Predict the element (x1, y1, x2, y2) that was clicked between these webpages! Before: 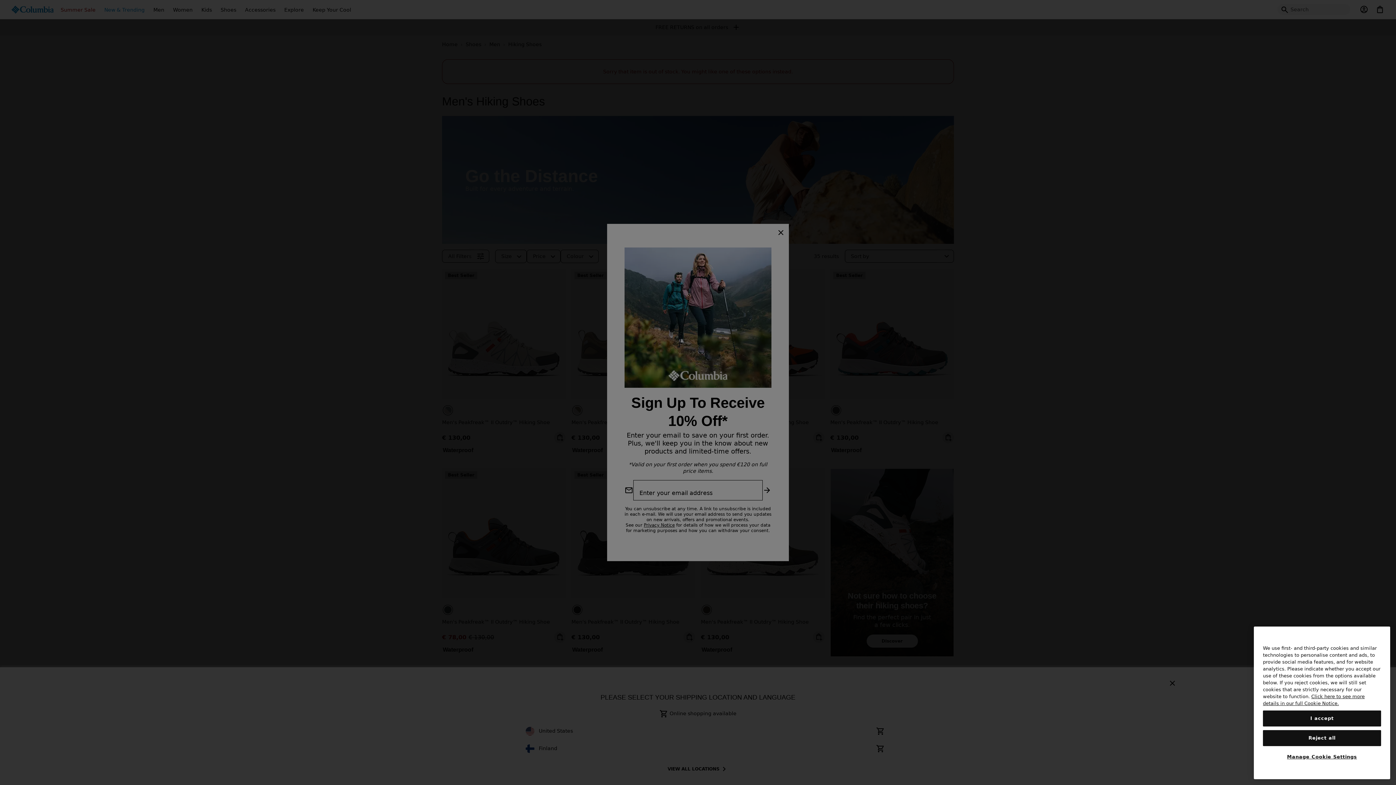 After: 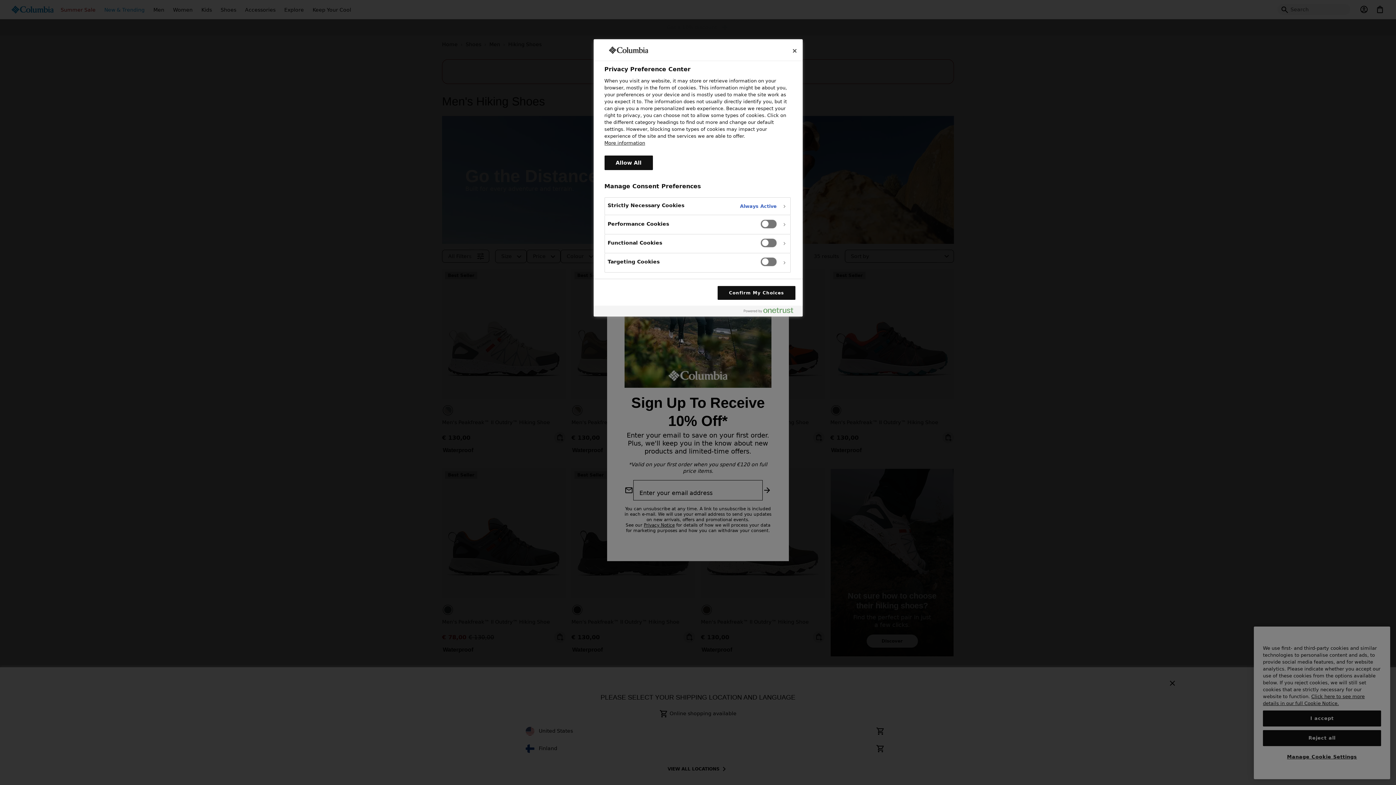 Action: bbox: (1263, 754, 1381, 769) label: Manage Cookie Settings